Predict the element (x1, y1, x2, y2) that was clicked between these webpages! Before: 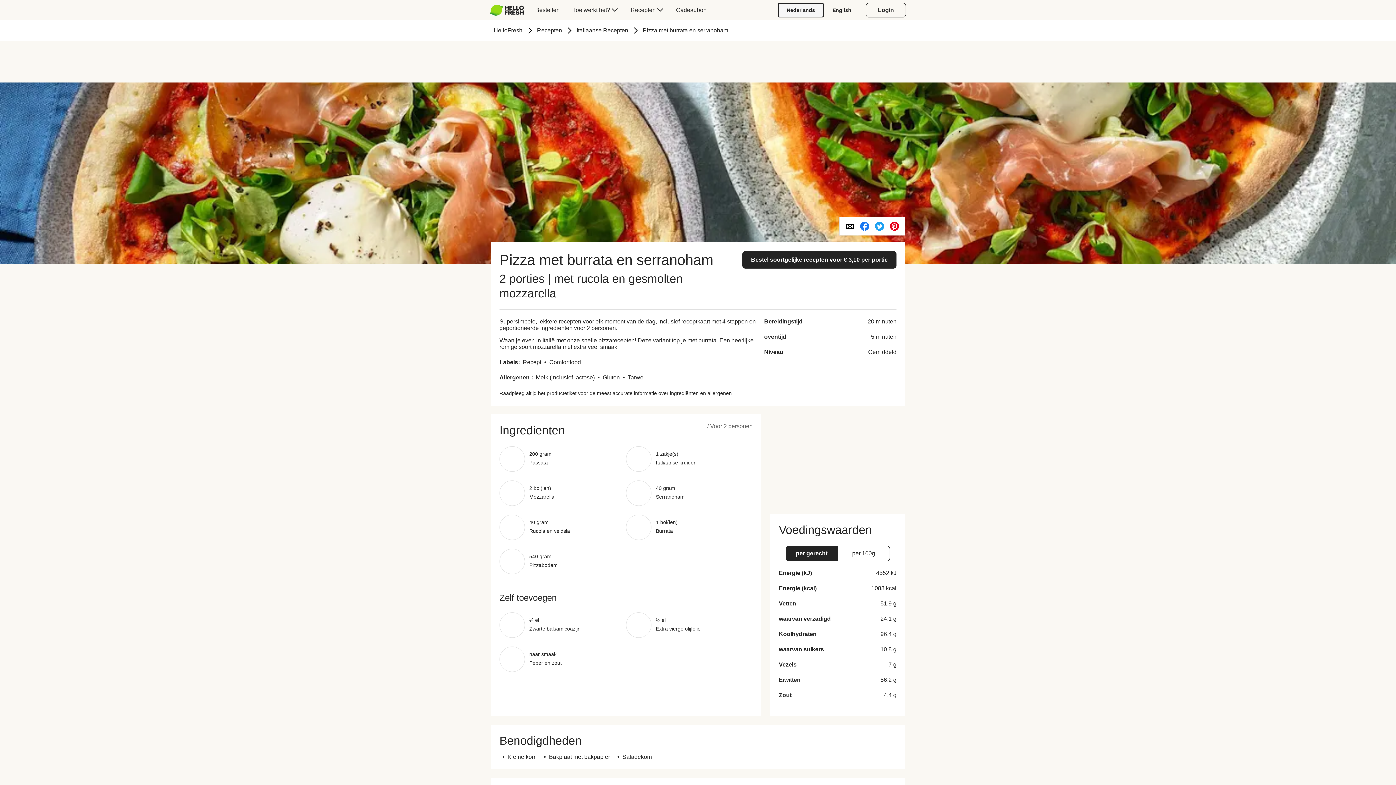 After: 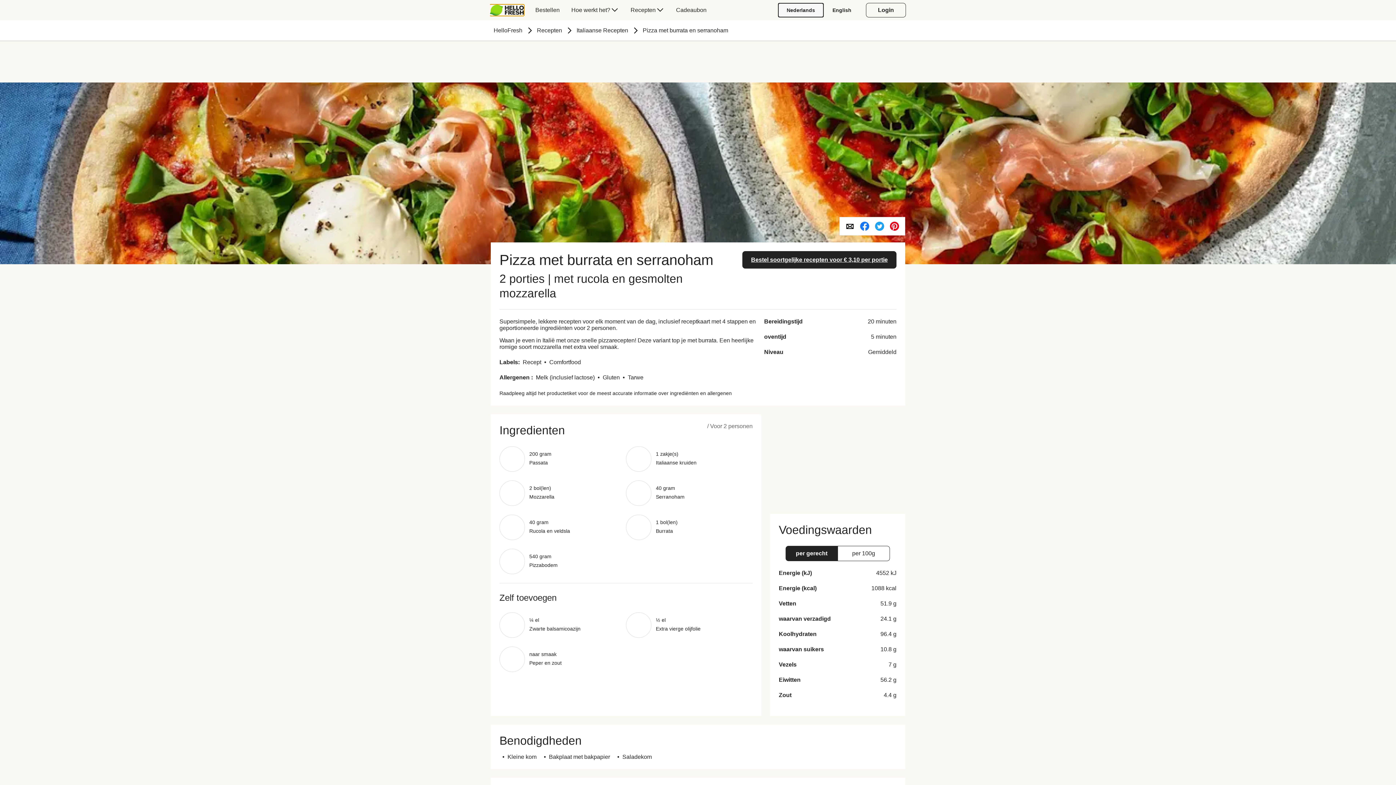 Action: label: hellofresh logo. Press Enter to navigate to the home page. bbox: (490, 4, 523, 15)